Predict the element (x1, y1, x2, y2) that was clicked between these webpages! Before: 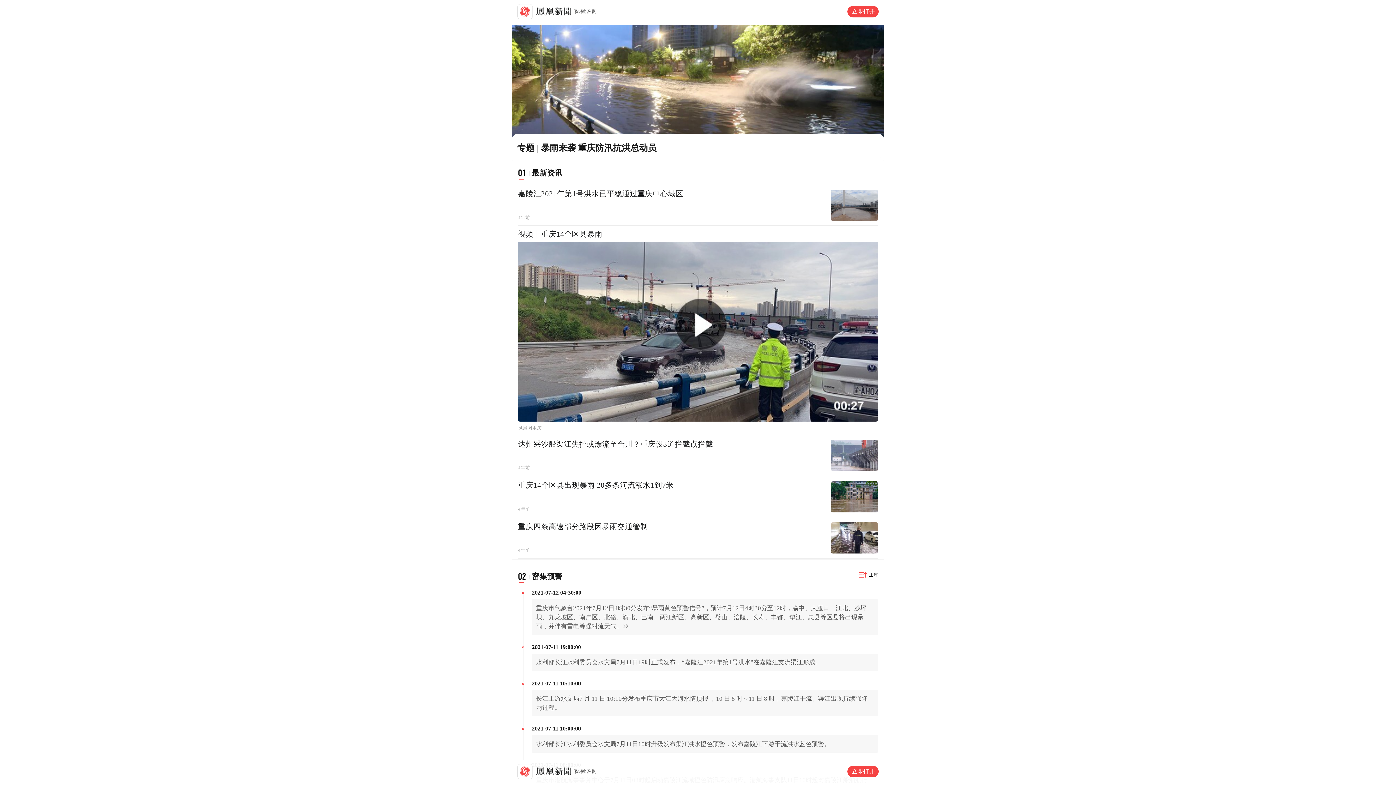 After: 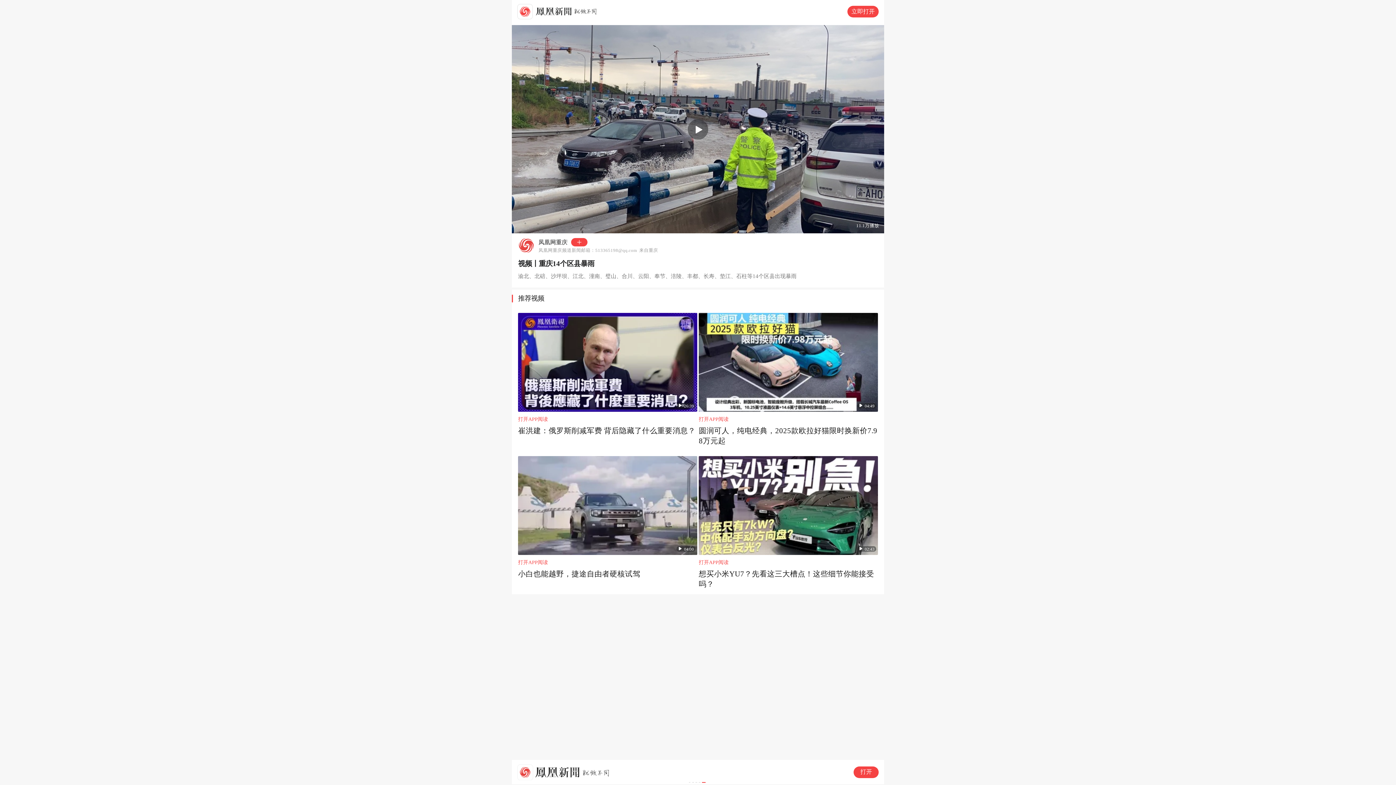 Action: bbox: (518, 241, 878, 421)